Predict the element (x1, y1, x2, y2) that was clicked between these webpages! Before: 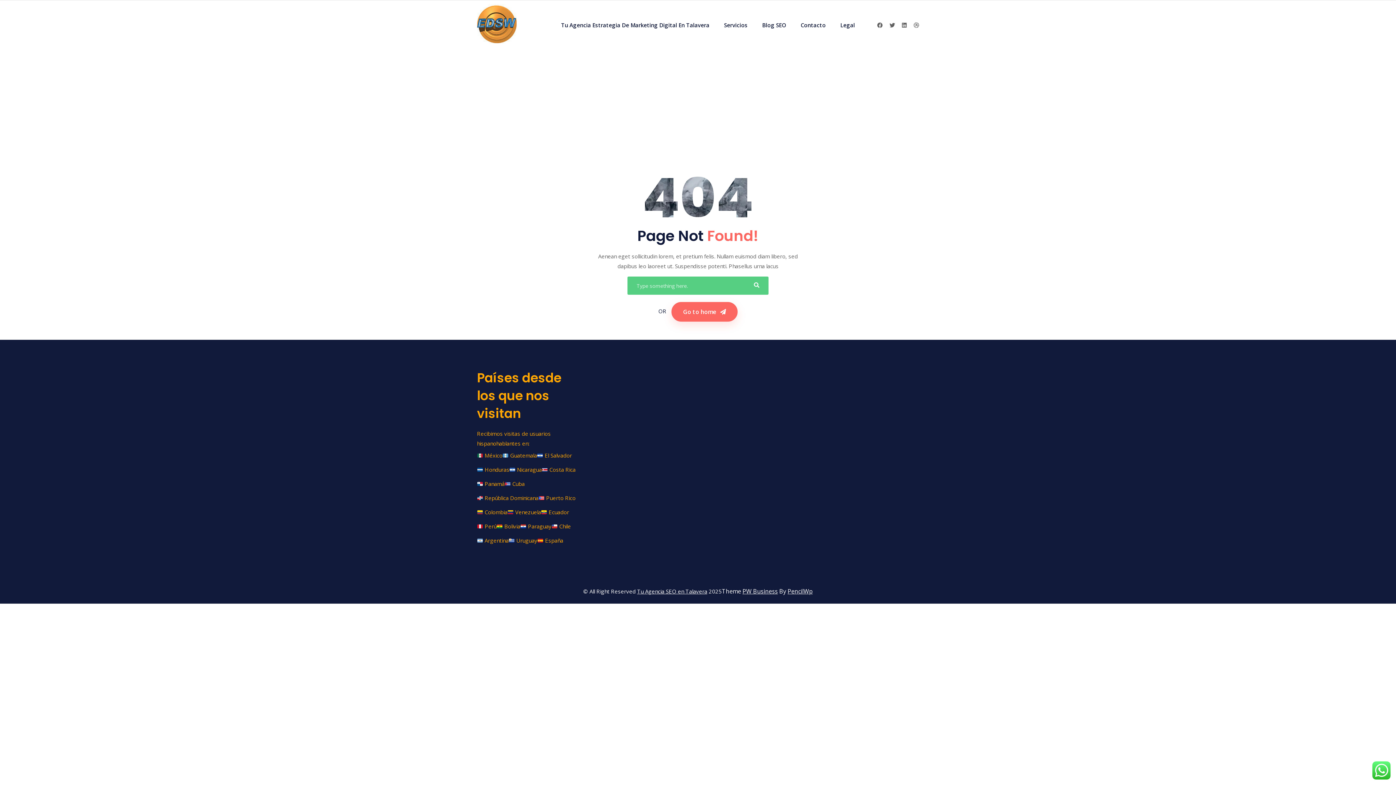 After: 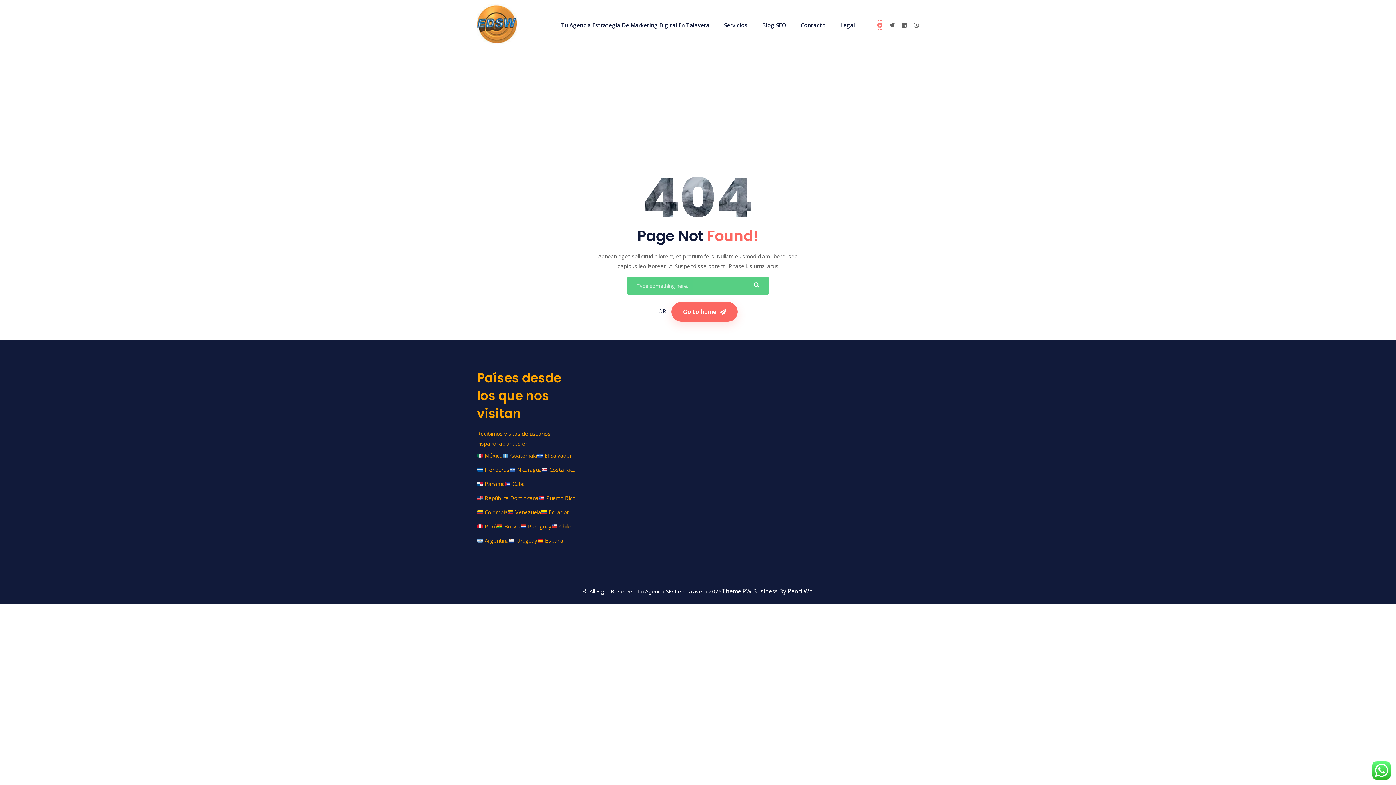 Action: bbox: (877, 20, 882, 29)